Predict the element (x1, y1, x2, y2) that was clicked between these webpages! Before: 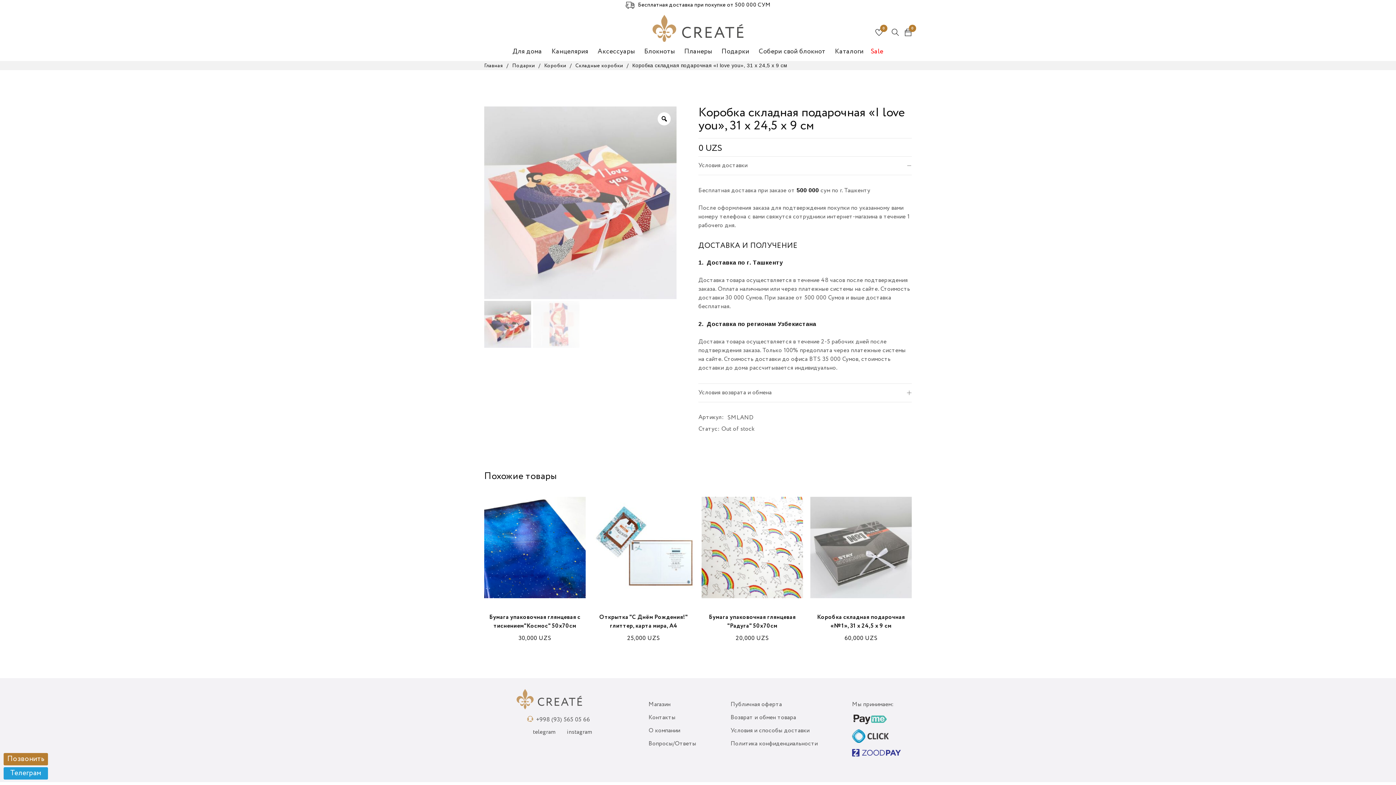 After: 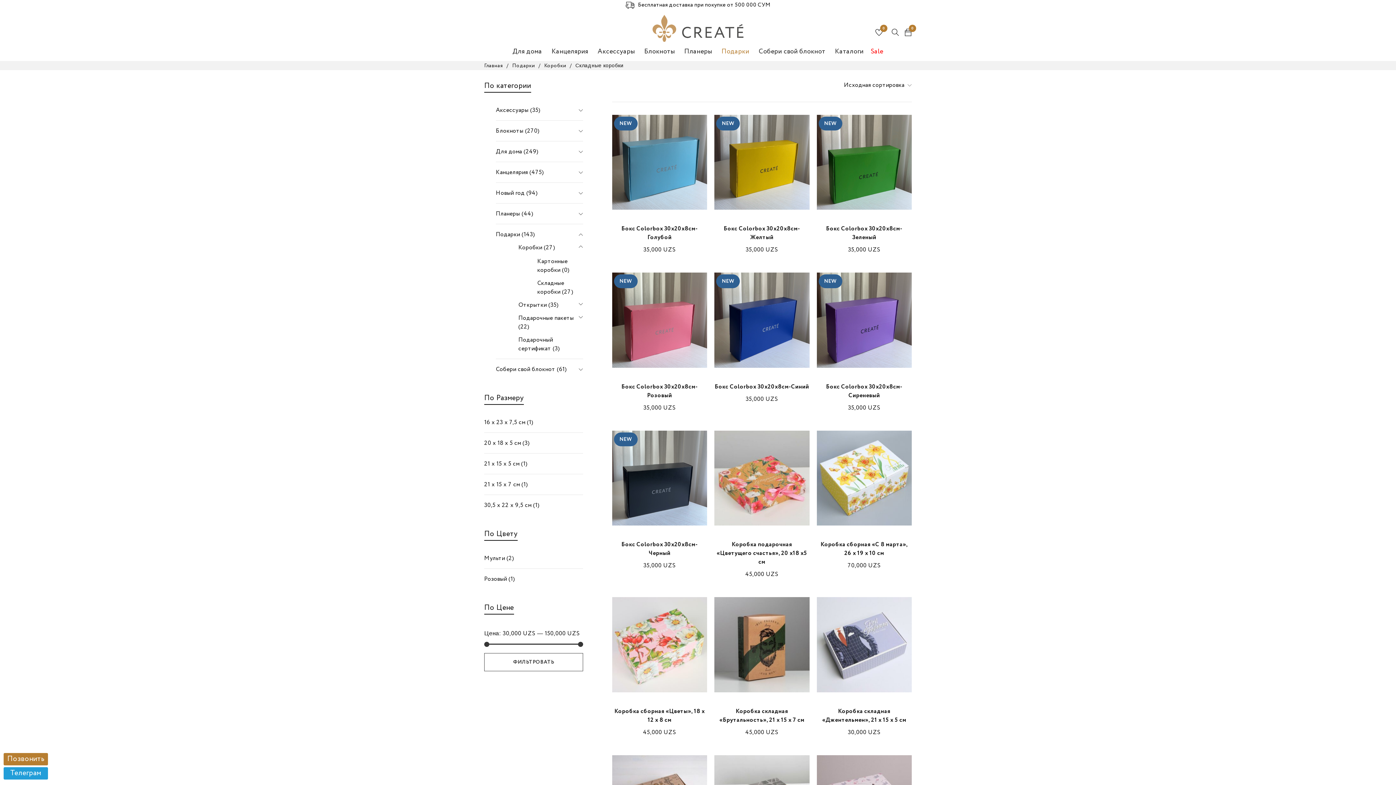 Action: label: Складные коробки bbox: (575, 61, 623, 70)